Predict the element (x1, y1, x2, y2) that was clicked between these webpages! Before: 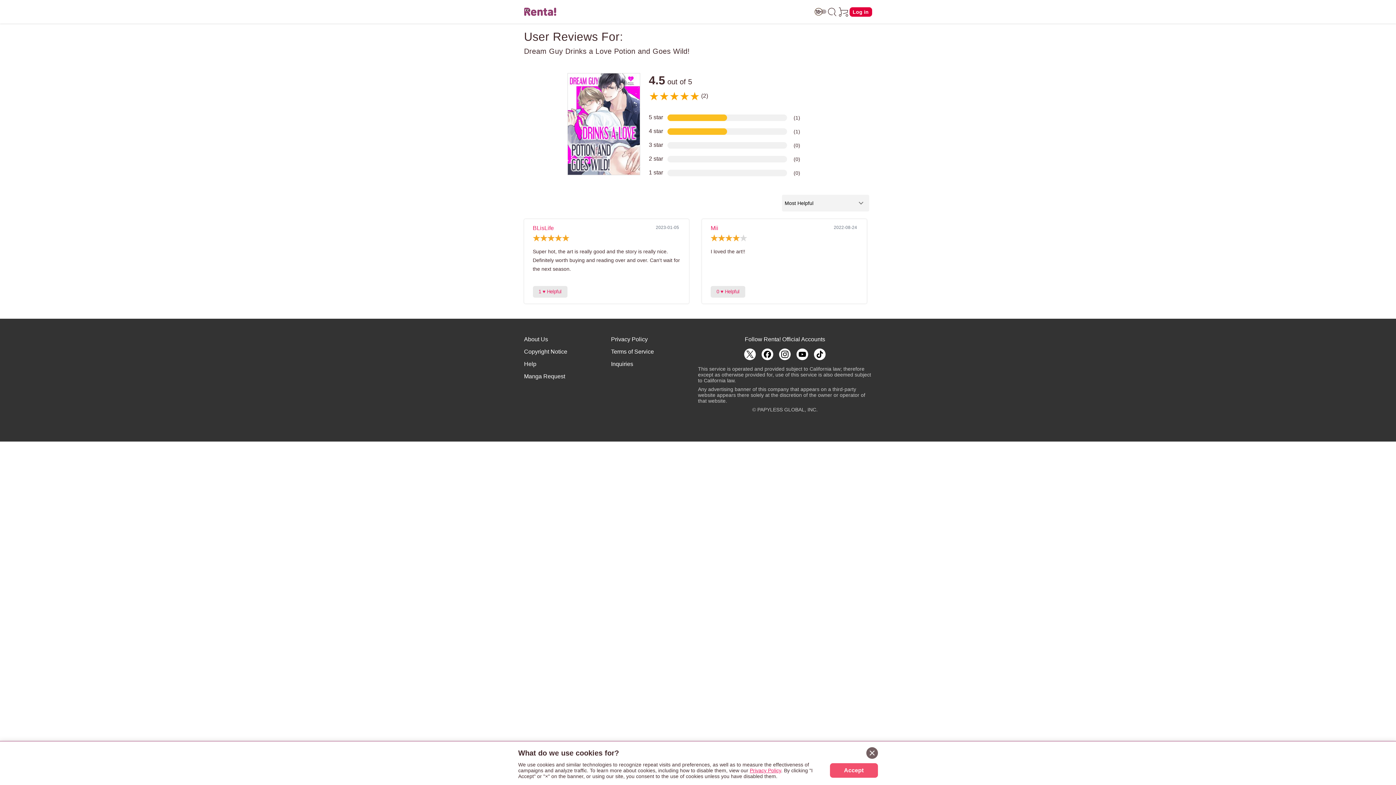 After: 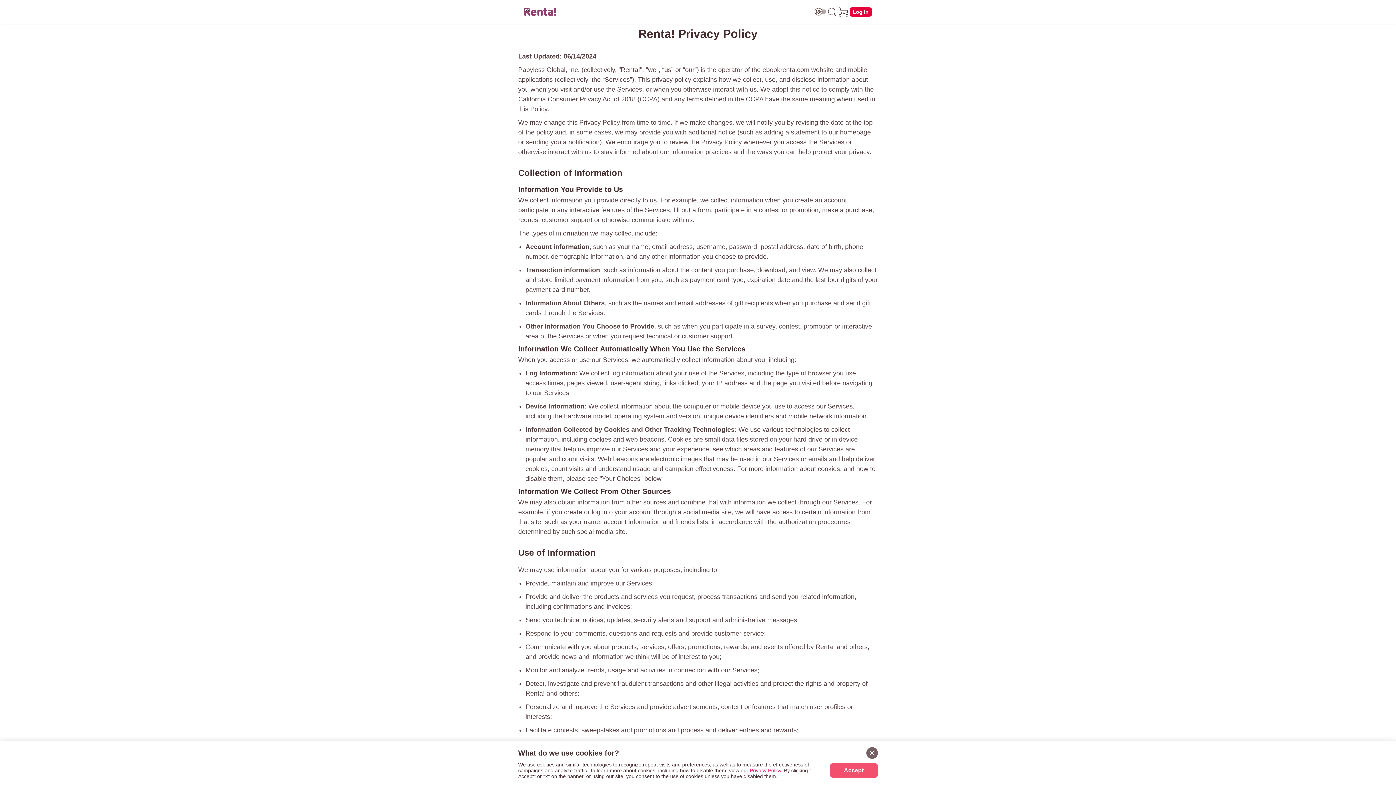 Action: bbox: (750, 768, 781, 773) label: Privacy Policy